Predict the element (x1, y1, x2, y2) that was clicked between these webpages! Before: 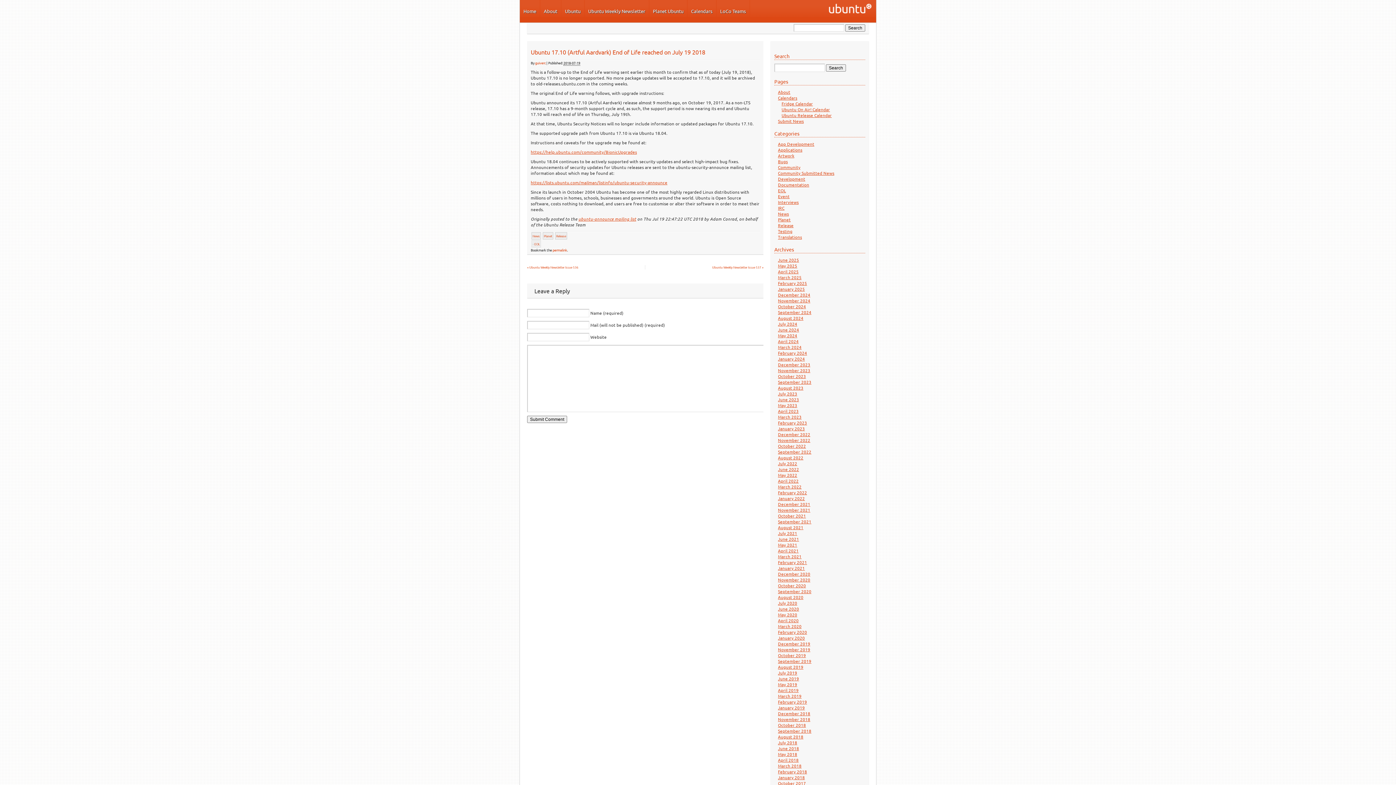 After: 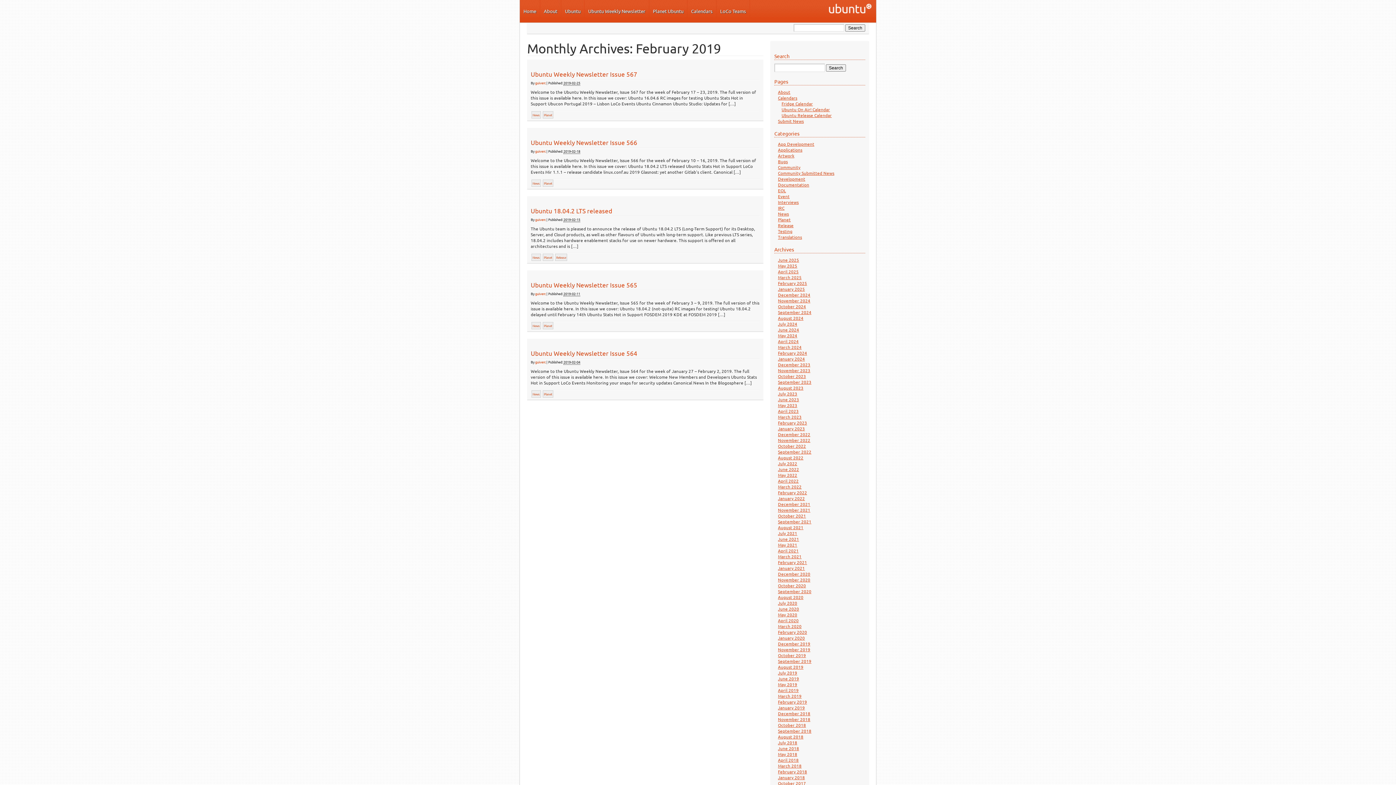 Action: label: February 2019 bbox: (778, 699, 807, 705)